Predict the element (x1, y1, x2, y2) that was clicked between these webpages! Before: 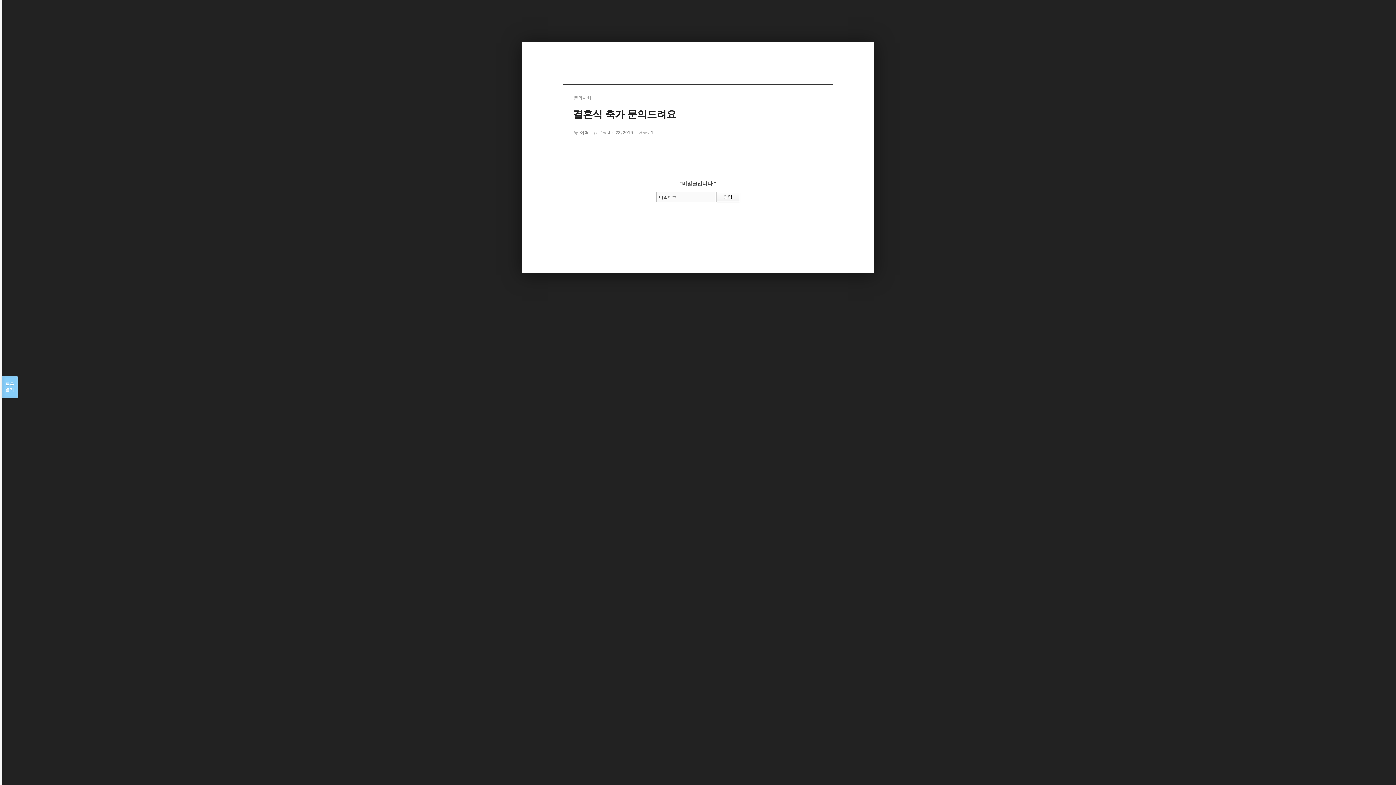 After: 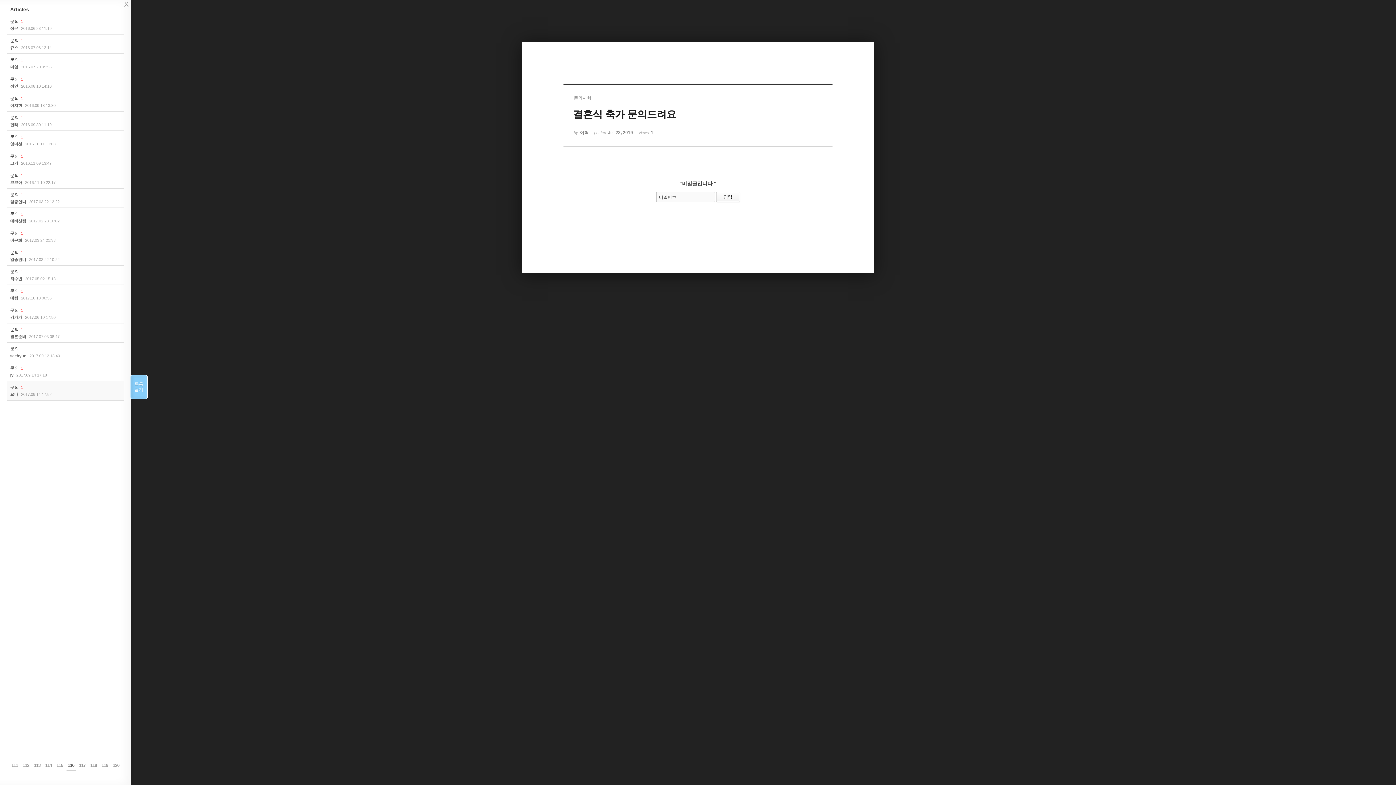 Action: bbox: (1, 376, 17, 398) label: 목록

열기